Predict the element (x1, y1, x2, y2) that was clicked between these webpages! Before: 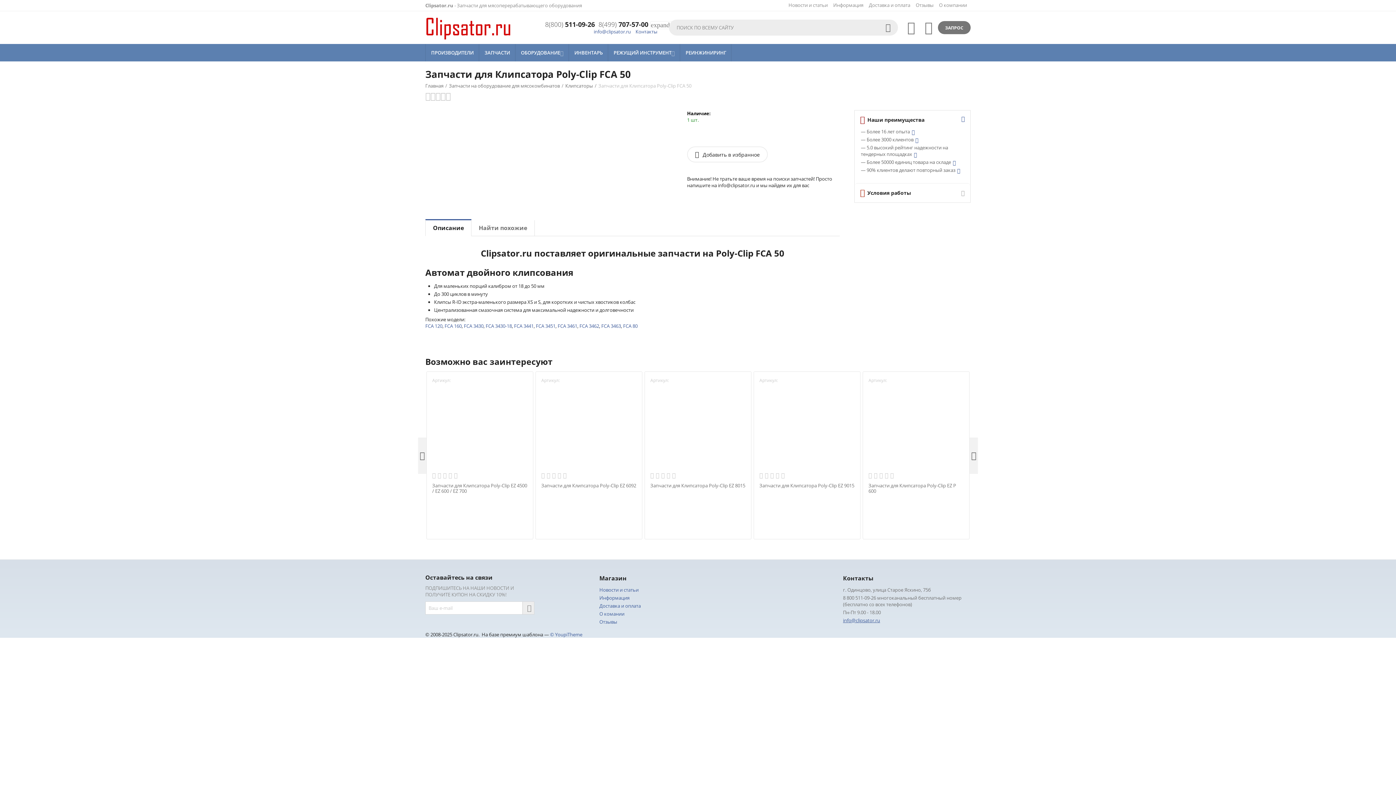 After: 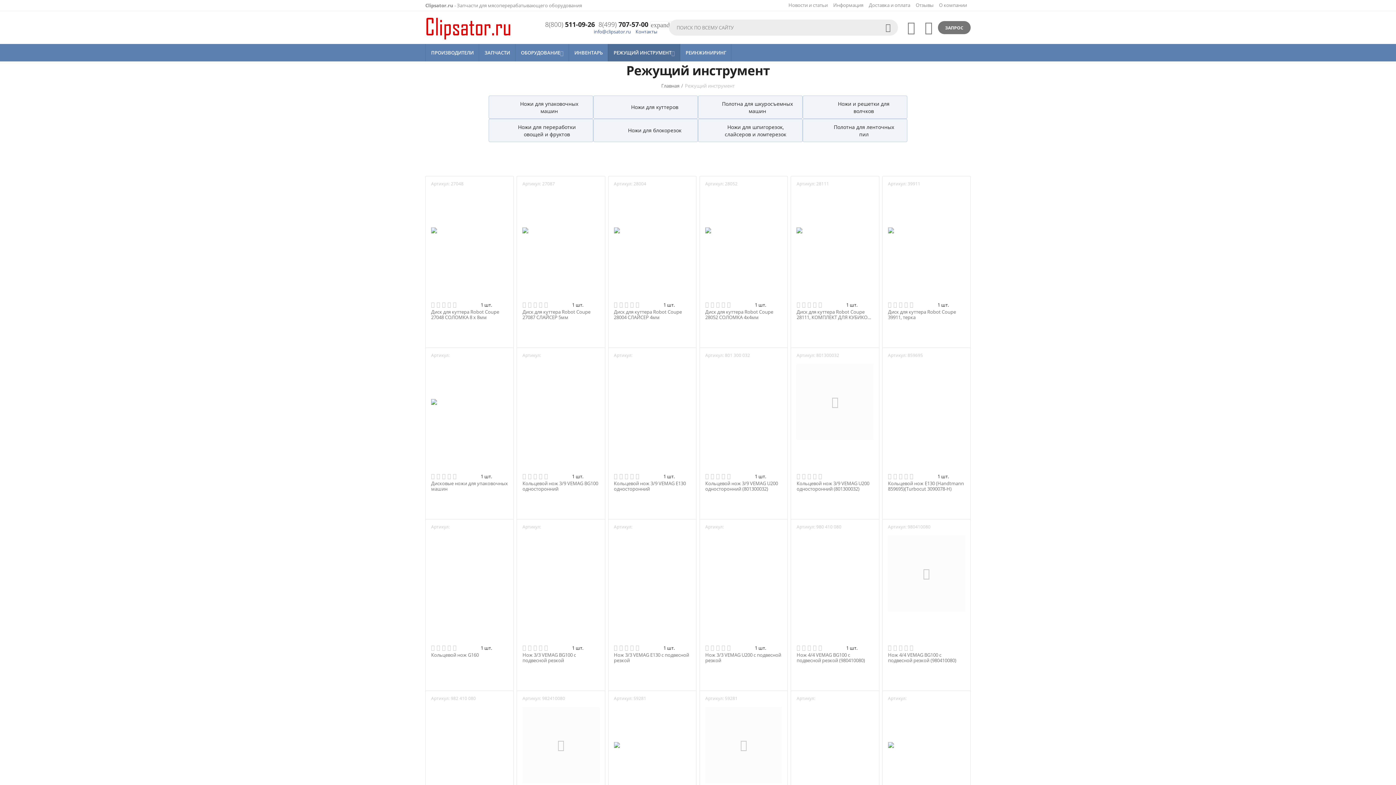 Action: label: РЕЖУЩИЙ ИНСТРУМЕНТ bbox: (608, 44, 680, 61)